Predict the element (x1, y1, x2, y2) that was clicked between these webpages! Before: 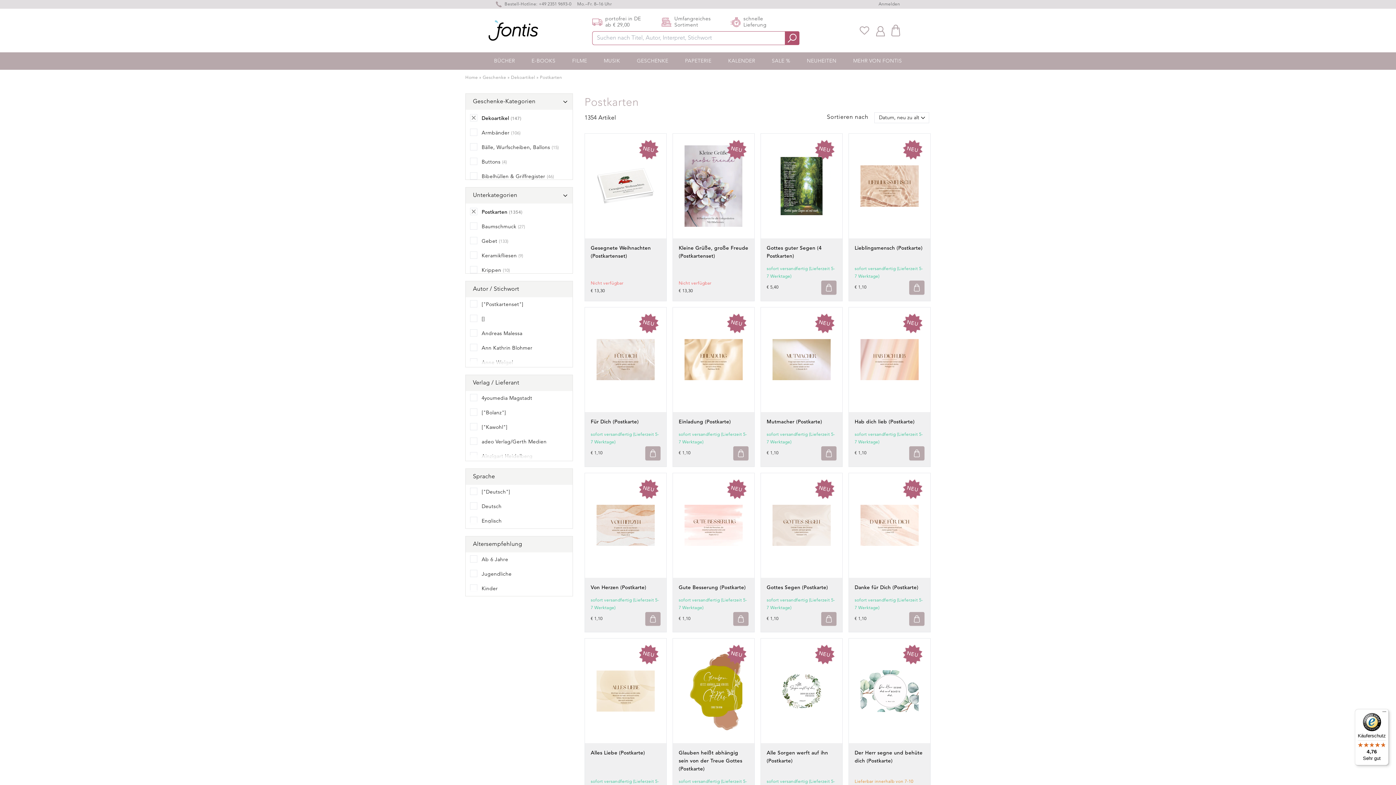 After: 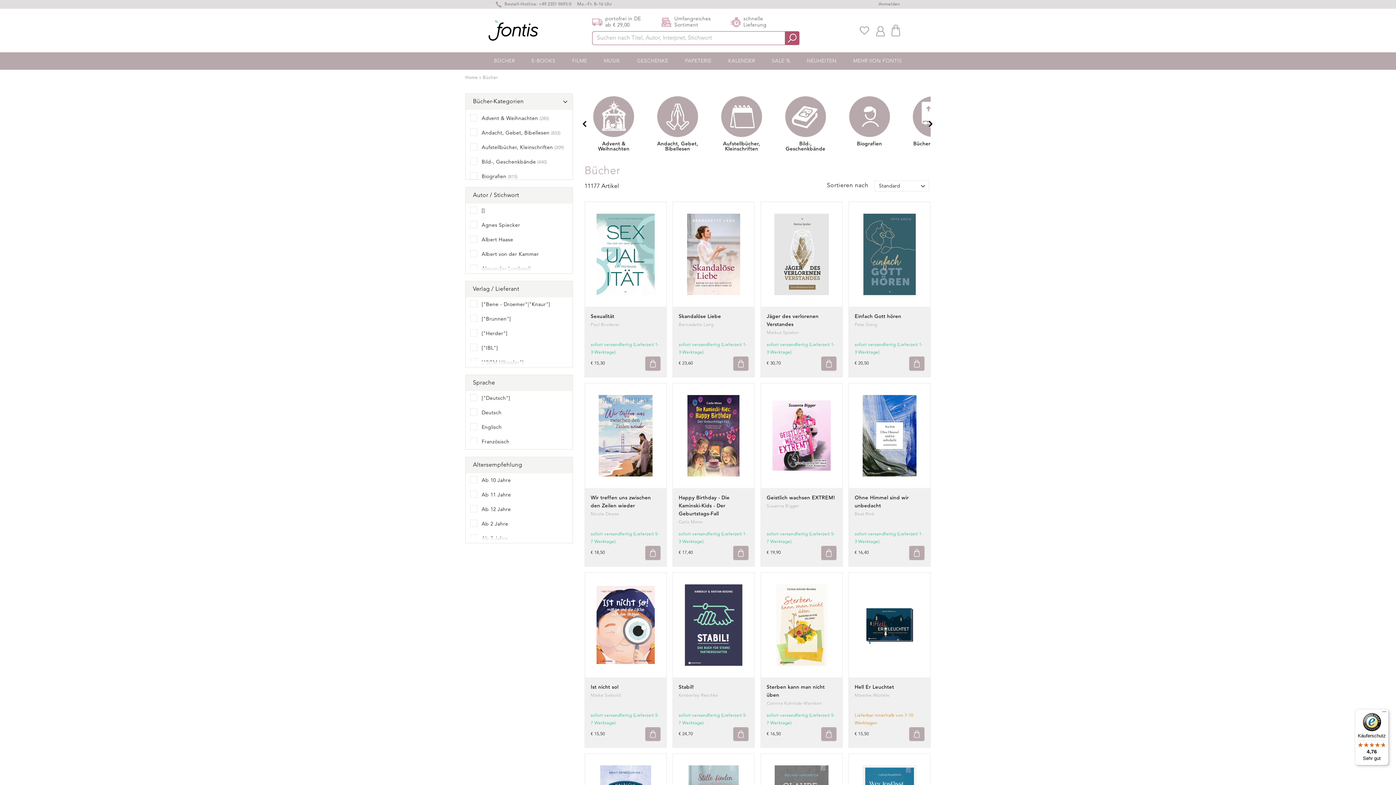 Action: label: BÜCHER bbox: (491, 56, 517, 65)